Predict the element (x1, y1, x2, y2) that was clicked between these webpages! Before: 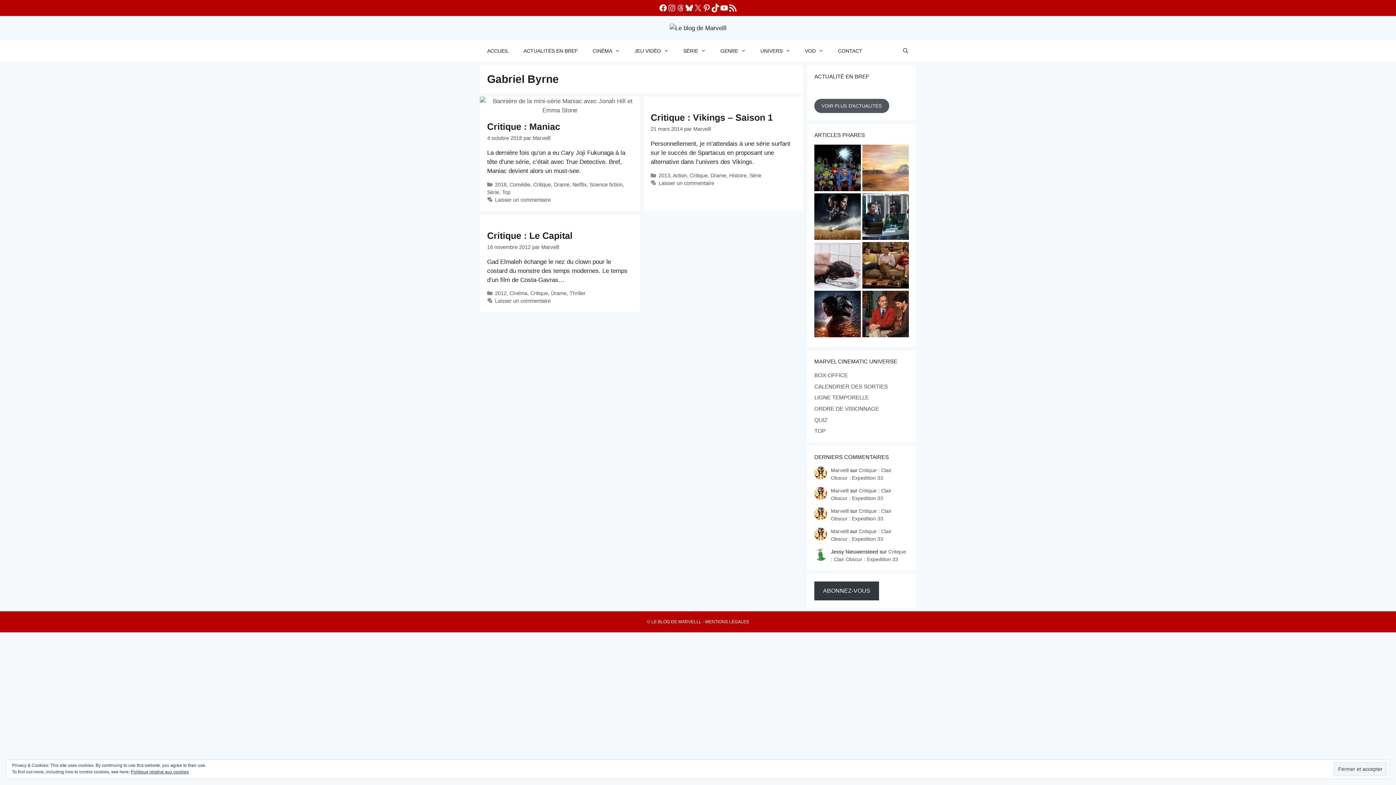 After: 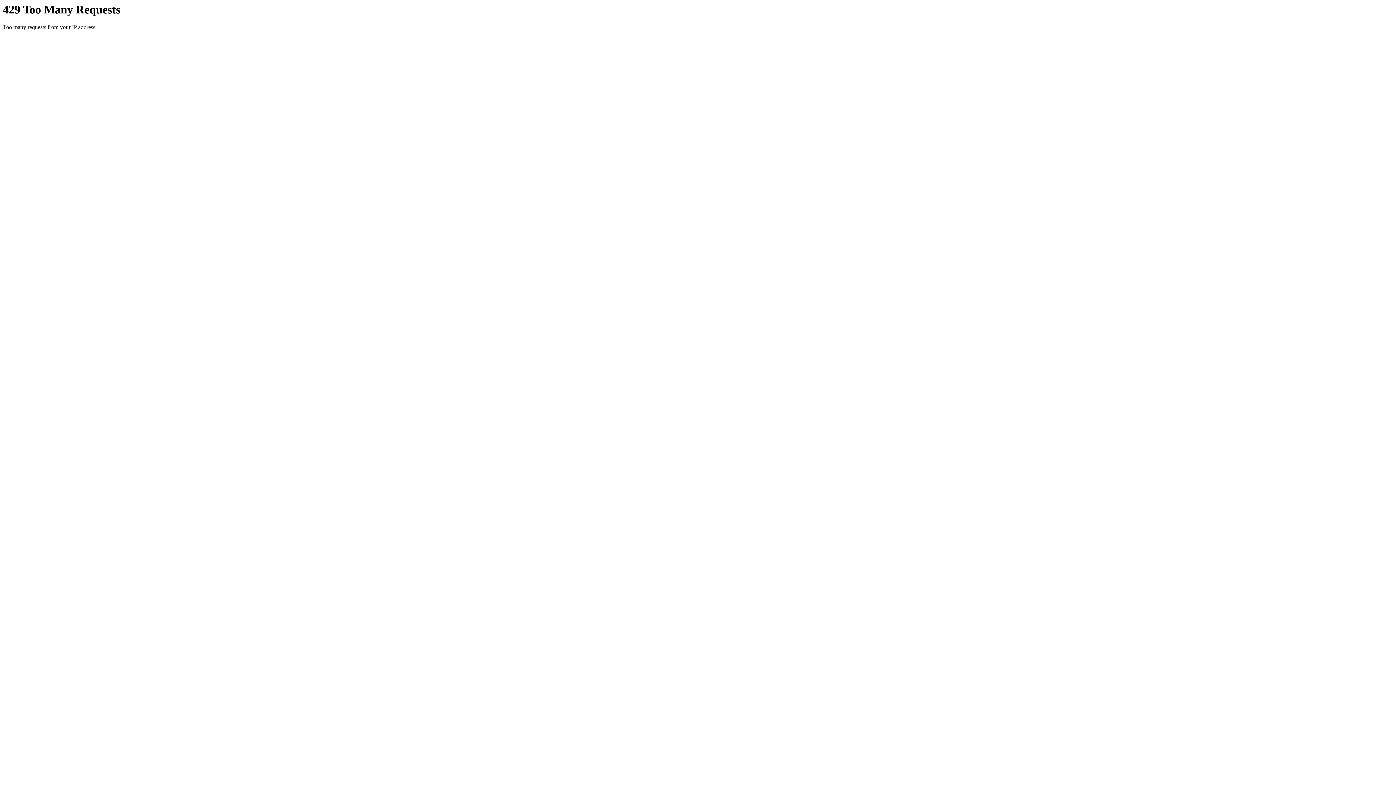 Action: bbox: (650, 128, 773, 138) label: Critique : Vikings – Saison 1